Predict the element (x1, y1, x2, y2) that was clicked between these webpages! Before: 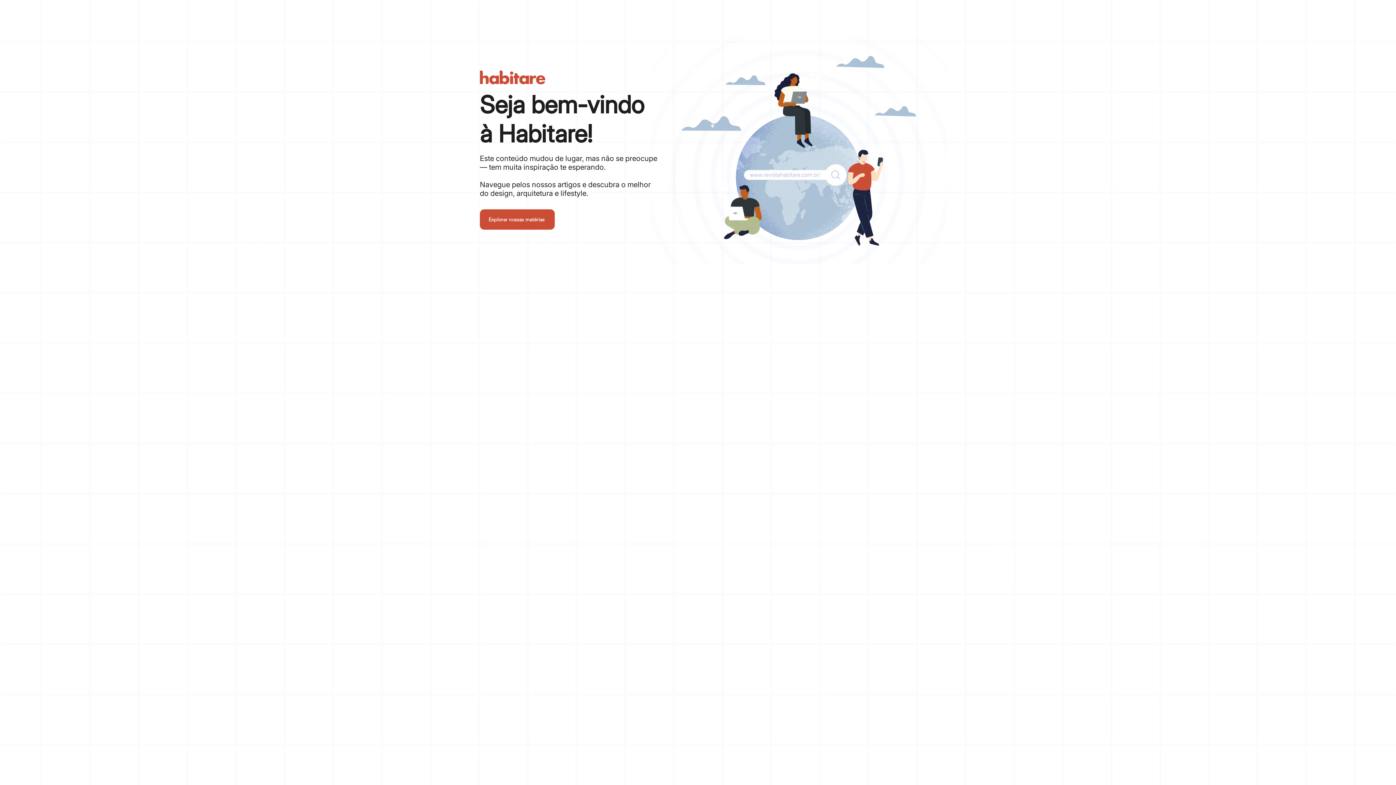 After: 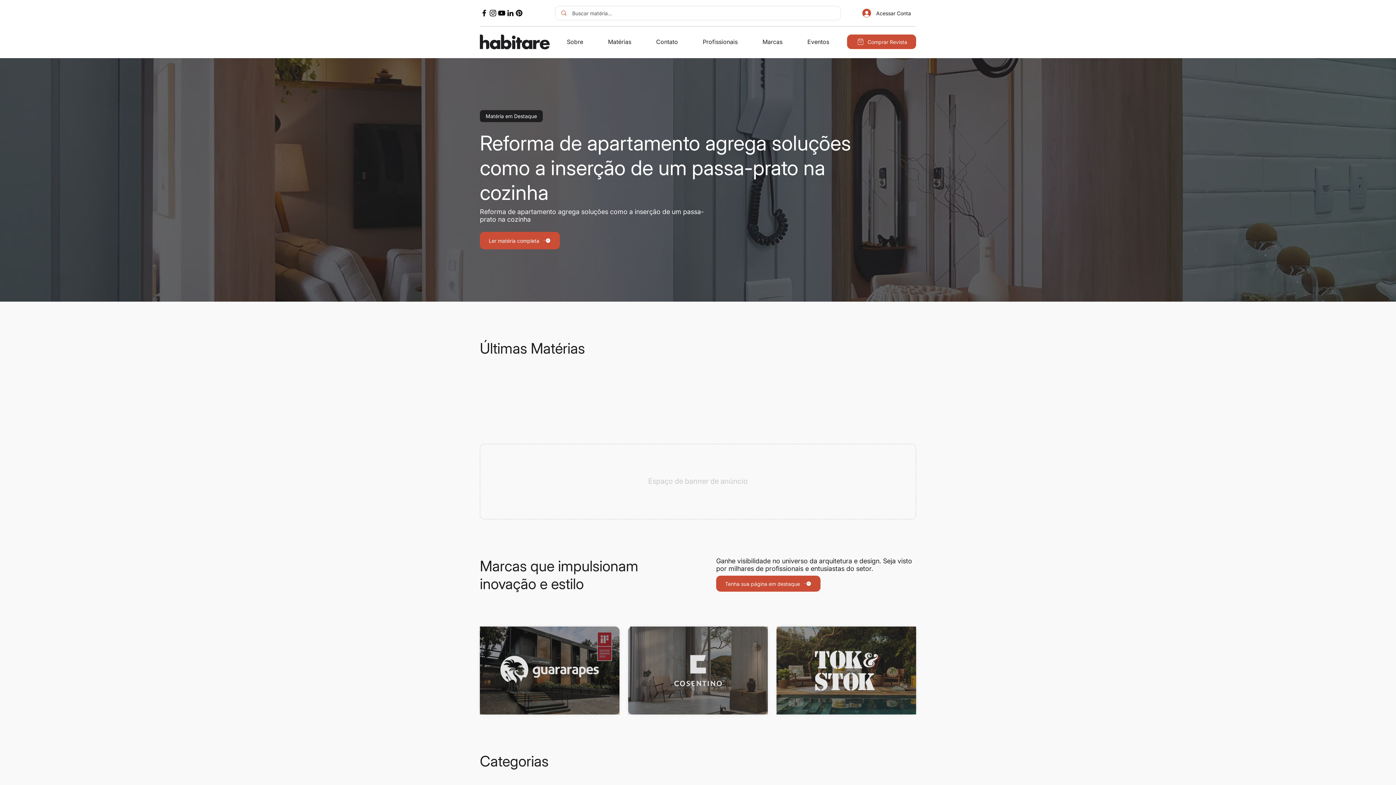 Action: bbox: (480, 209, 554, 229) label: Explorar nossas matérias